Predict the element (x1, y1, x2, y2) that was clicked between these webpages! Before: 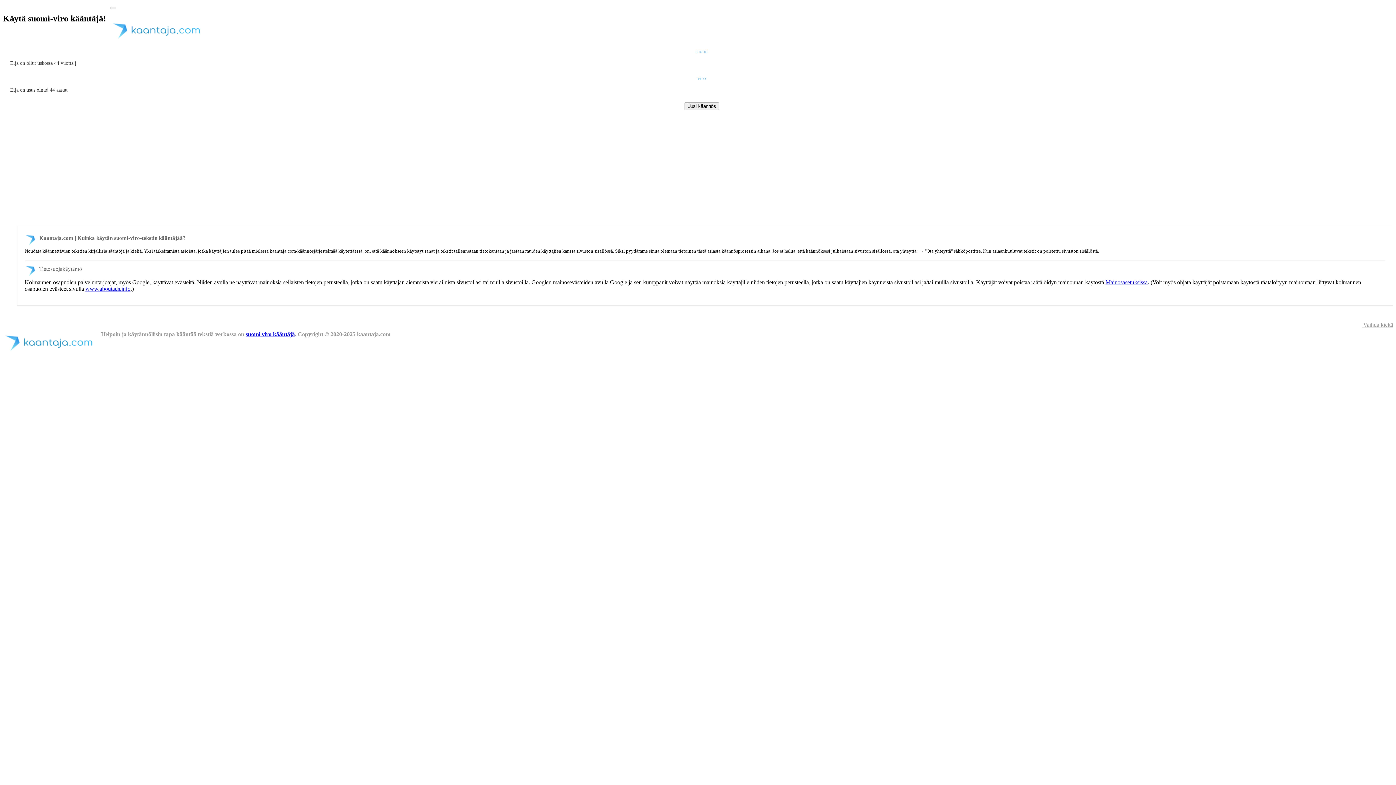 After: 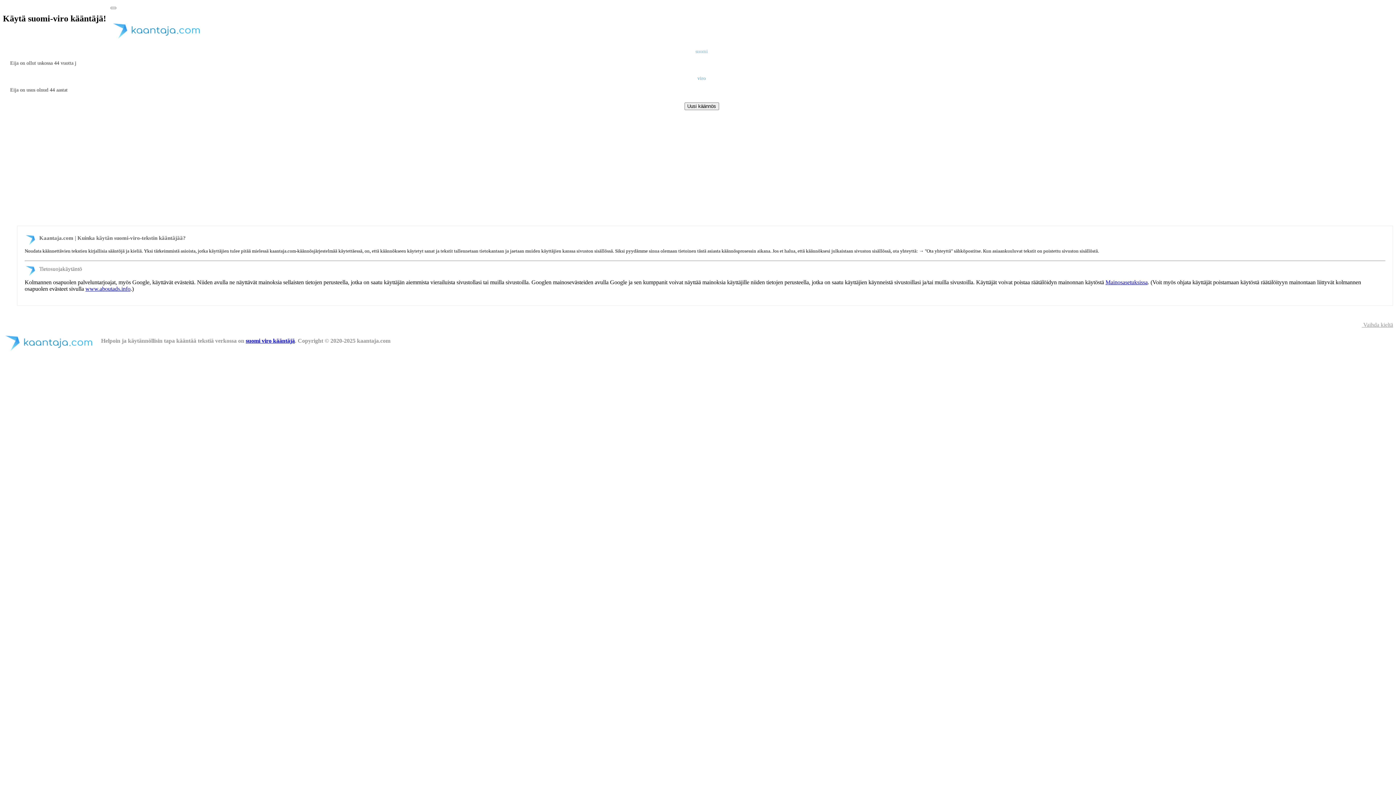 Action: label:  Vaihda kieltä bbox: (1349, 321, 1393, 327)